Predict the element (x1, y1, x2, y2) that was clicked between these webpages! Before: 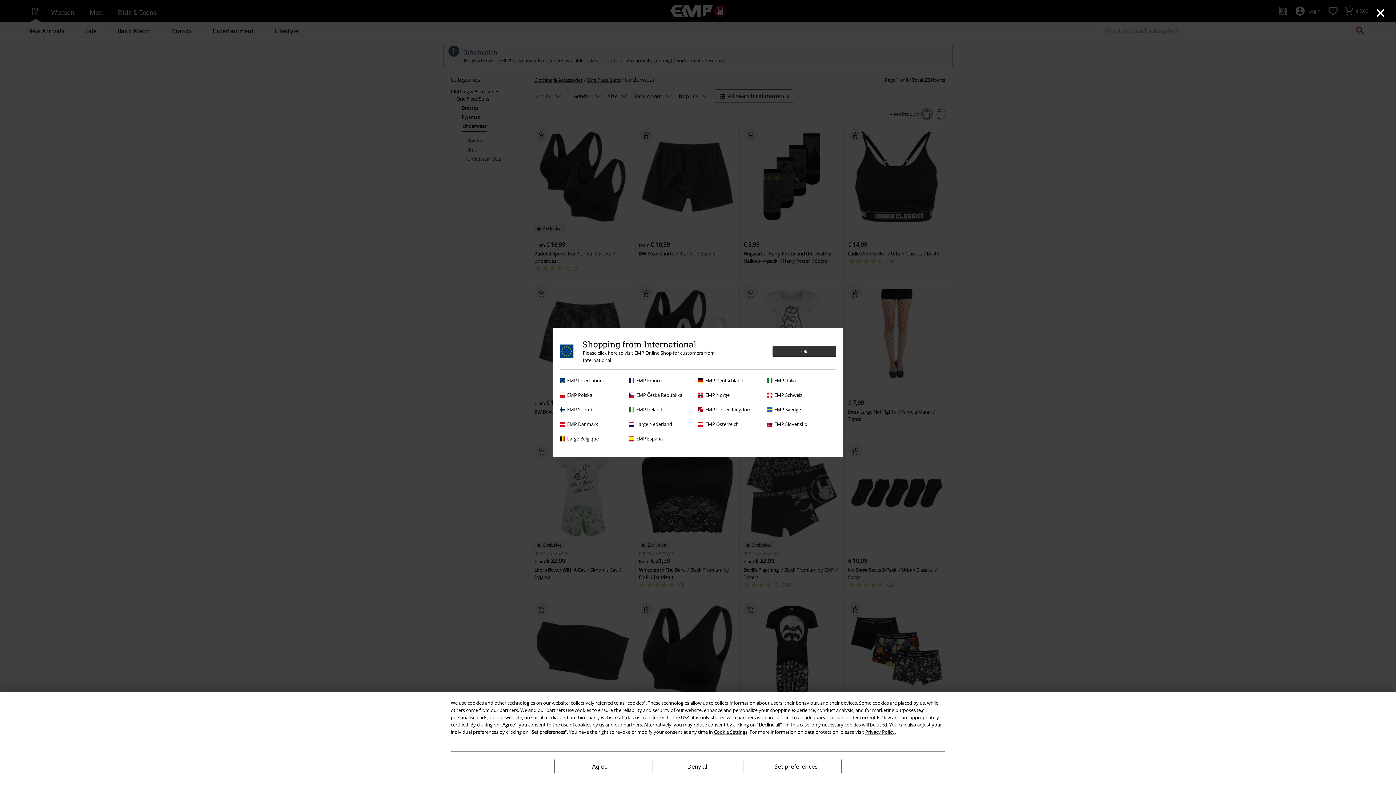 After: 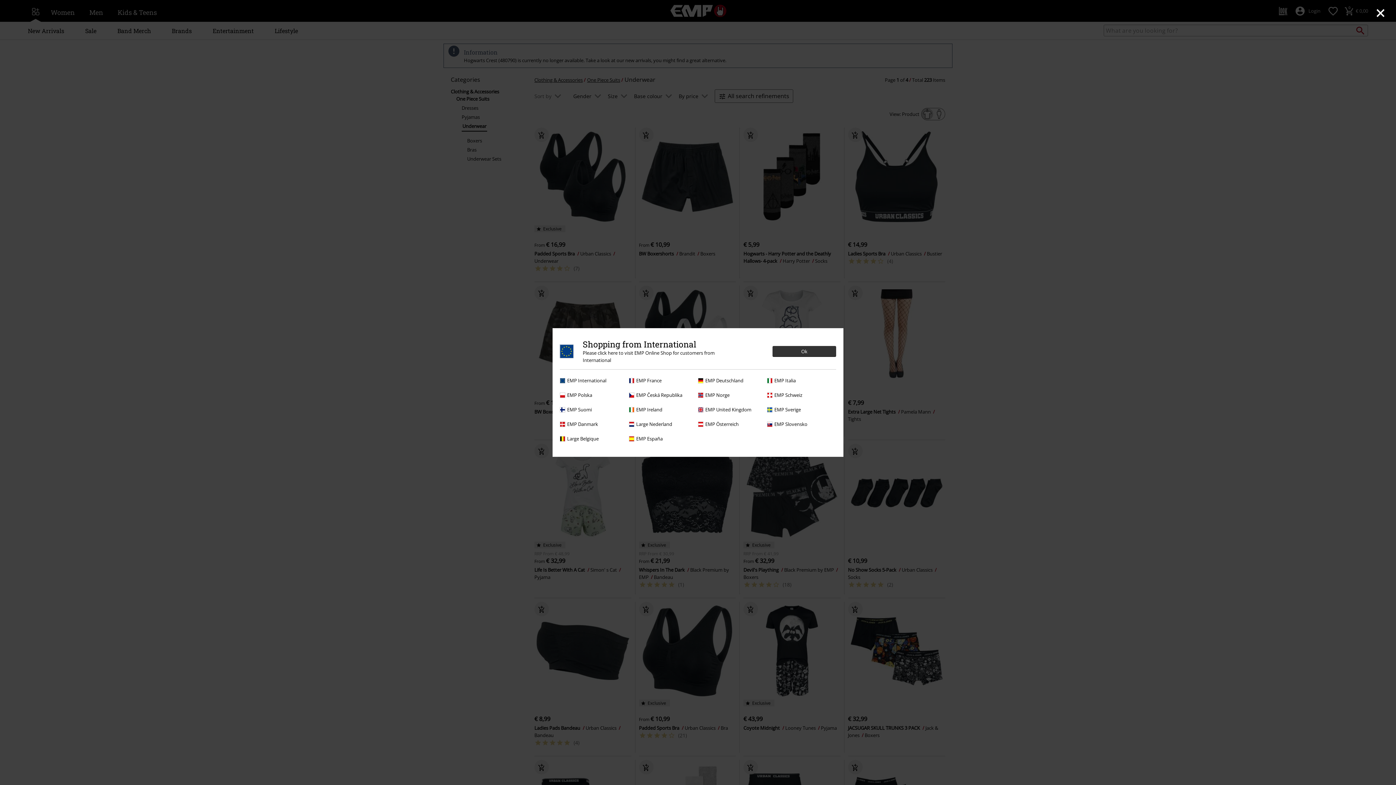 Action: label: Deny all bbox: (652, 759, 743, 774)